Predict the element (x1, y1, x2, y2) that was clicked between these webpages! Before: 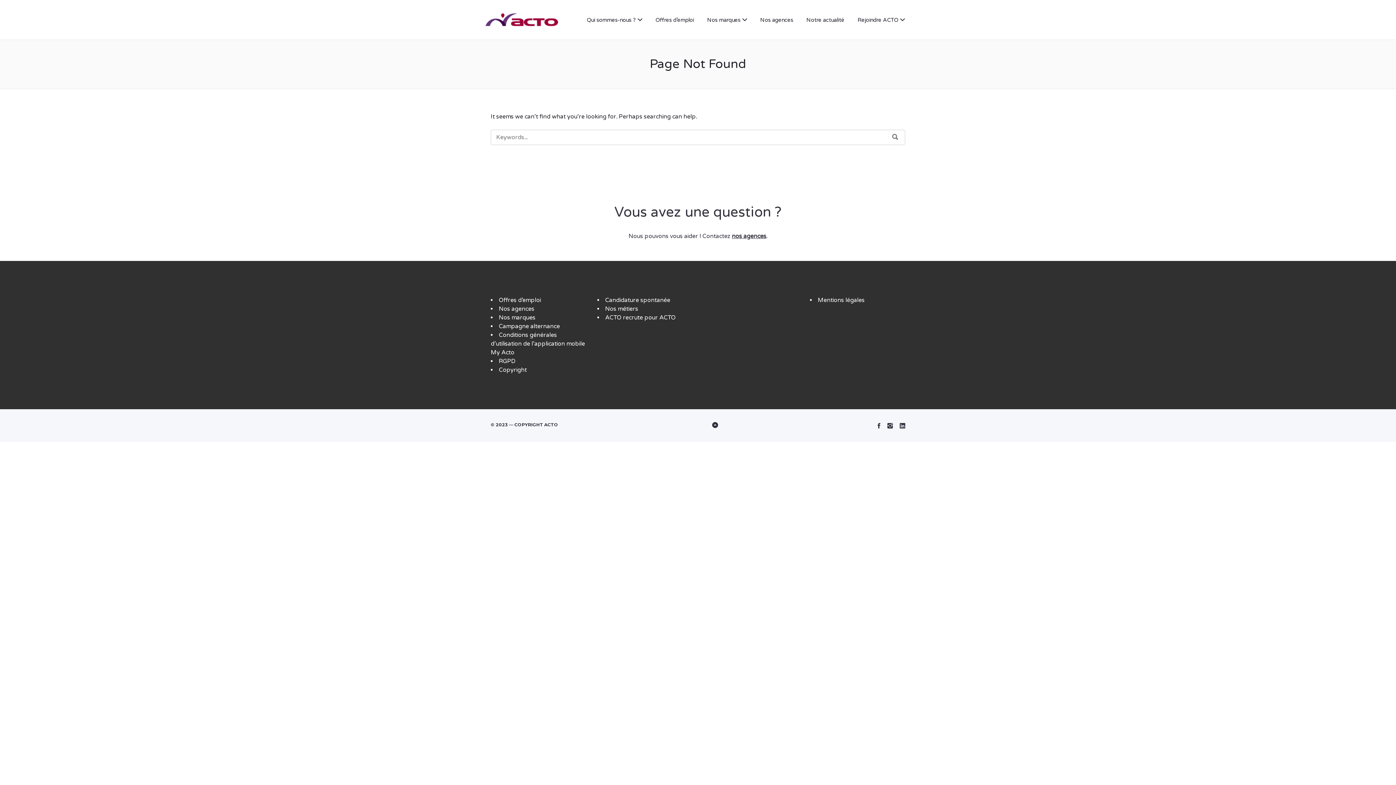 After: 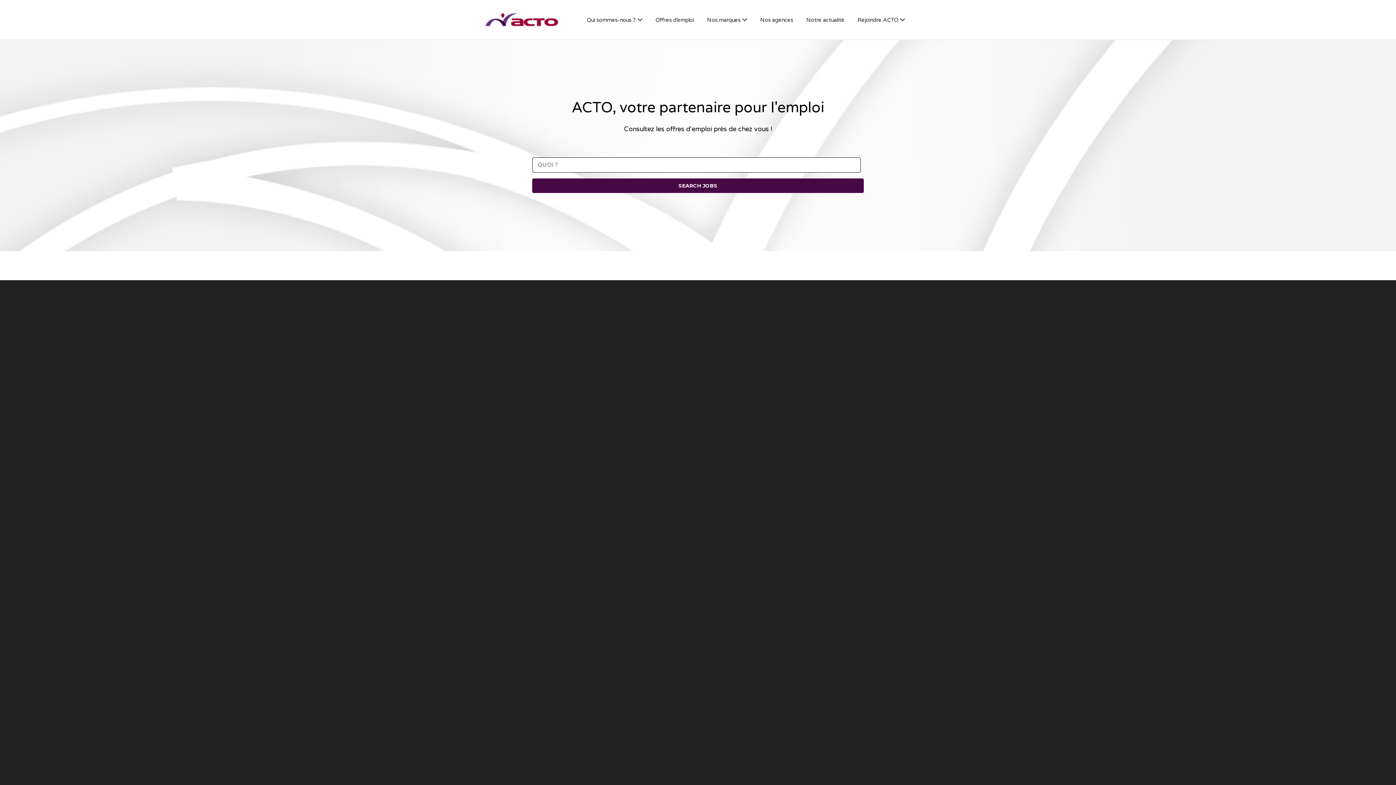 Action: bbox: (485, 8, 573, 31)